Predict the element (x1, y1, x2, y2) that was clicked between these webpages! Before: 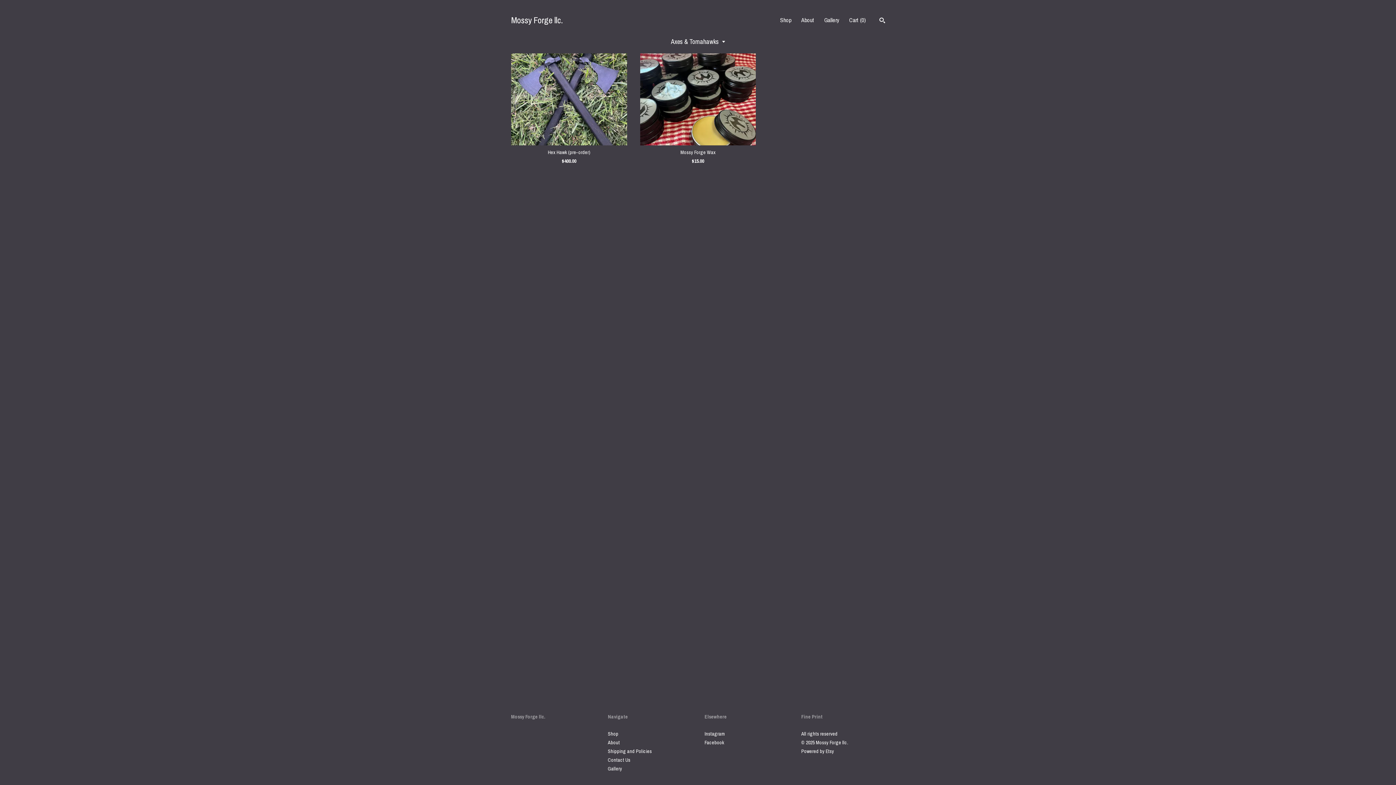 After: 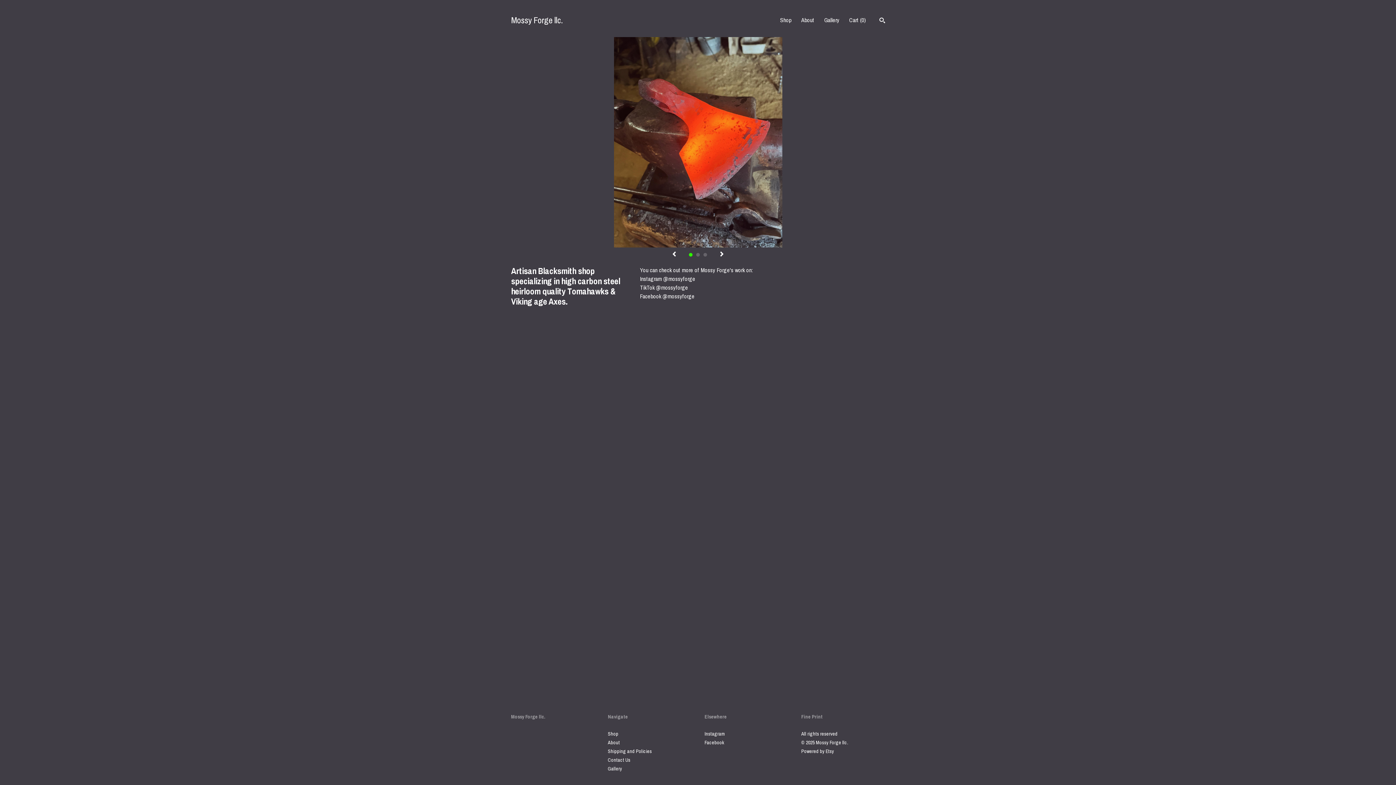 Action: label: About bbox: (801, 16, 814, 24)